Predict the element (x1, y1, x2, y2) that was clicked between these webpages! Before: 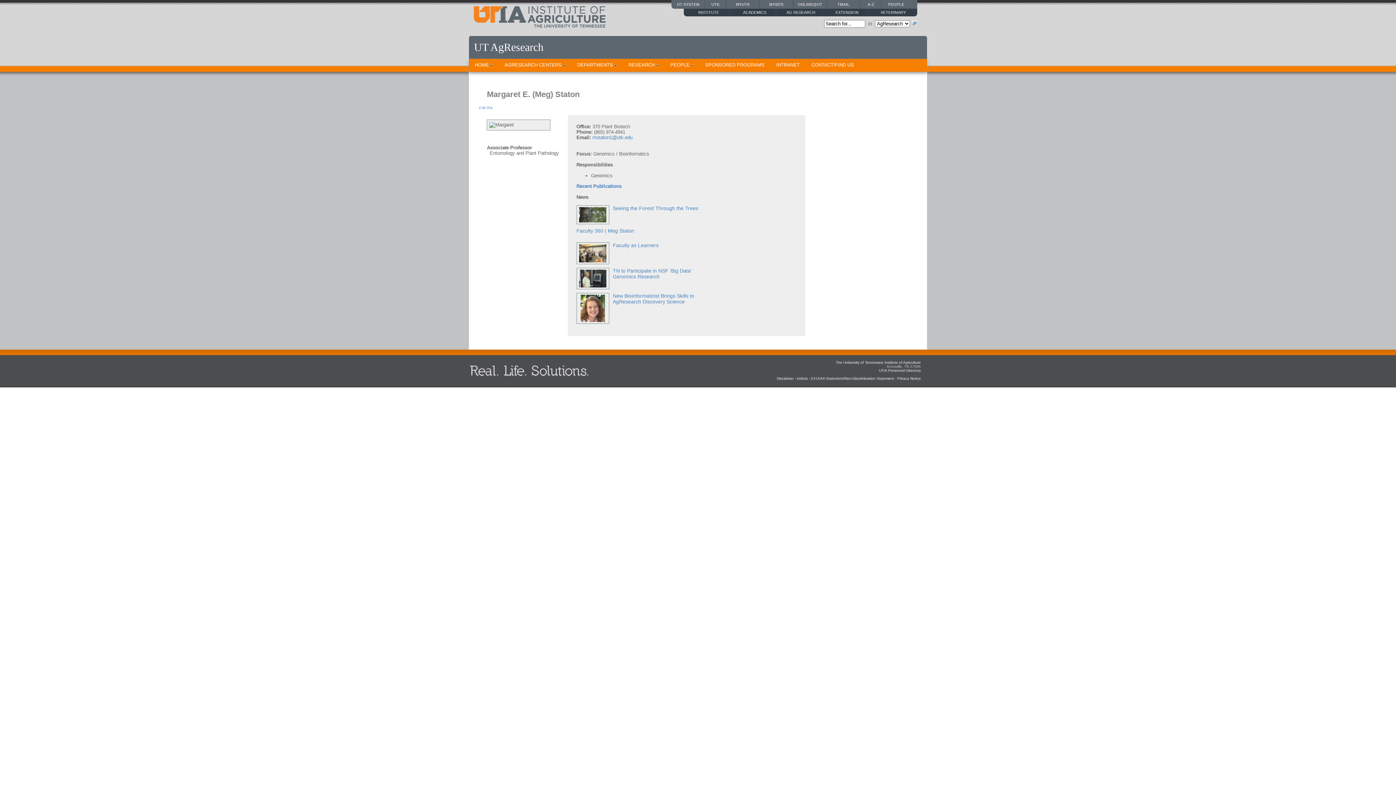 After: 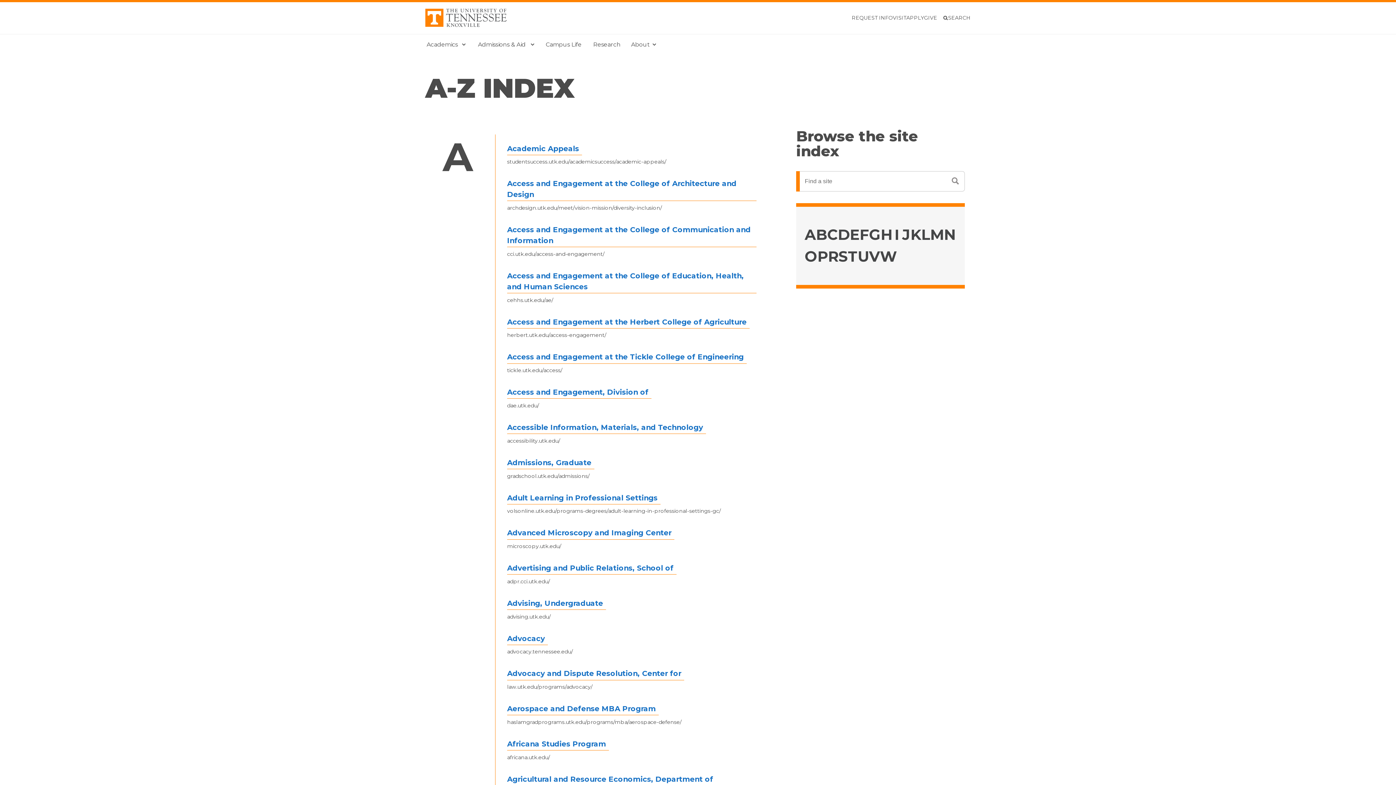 Action: label: A-Z bbox: (860, 0, 881, 8)